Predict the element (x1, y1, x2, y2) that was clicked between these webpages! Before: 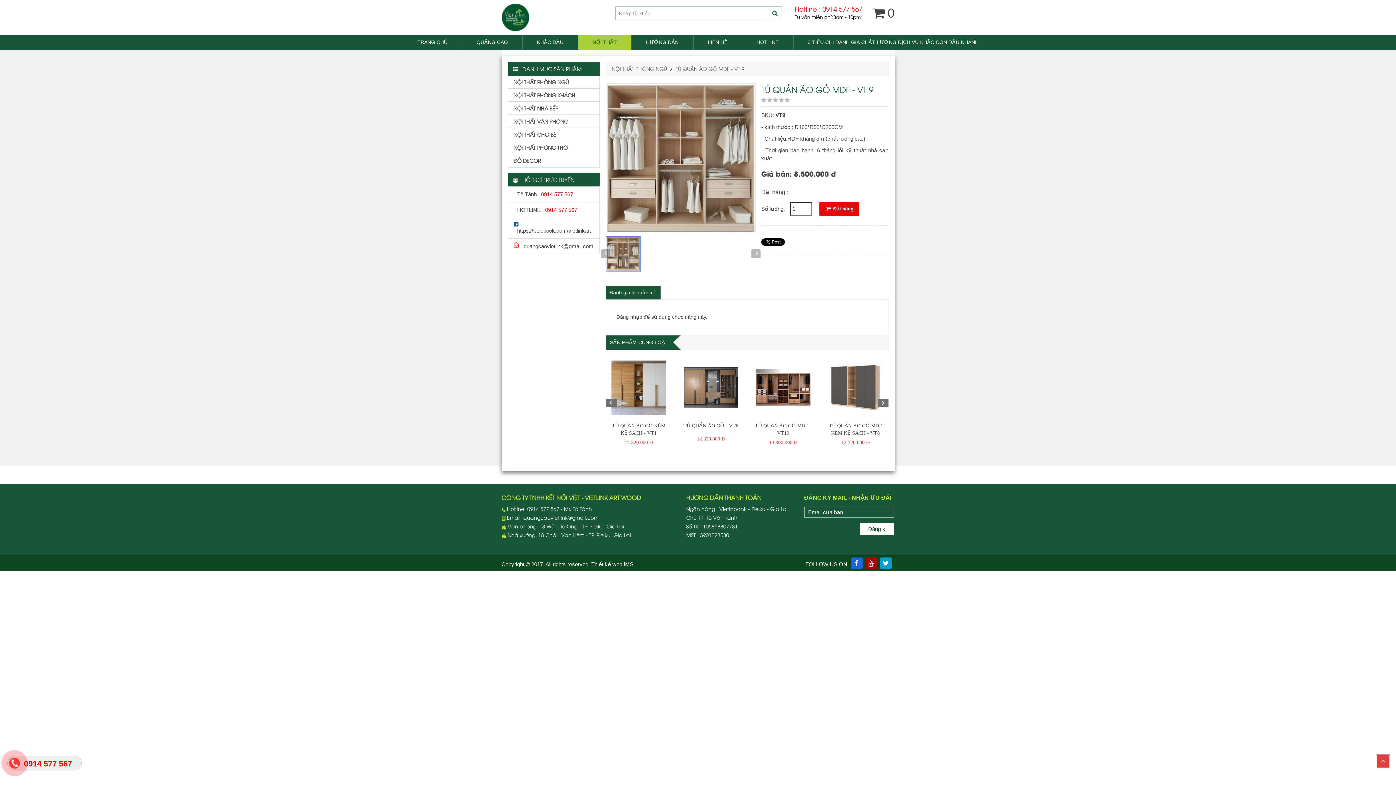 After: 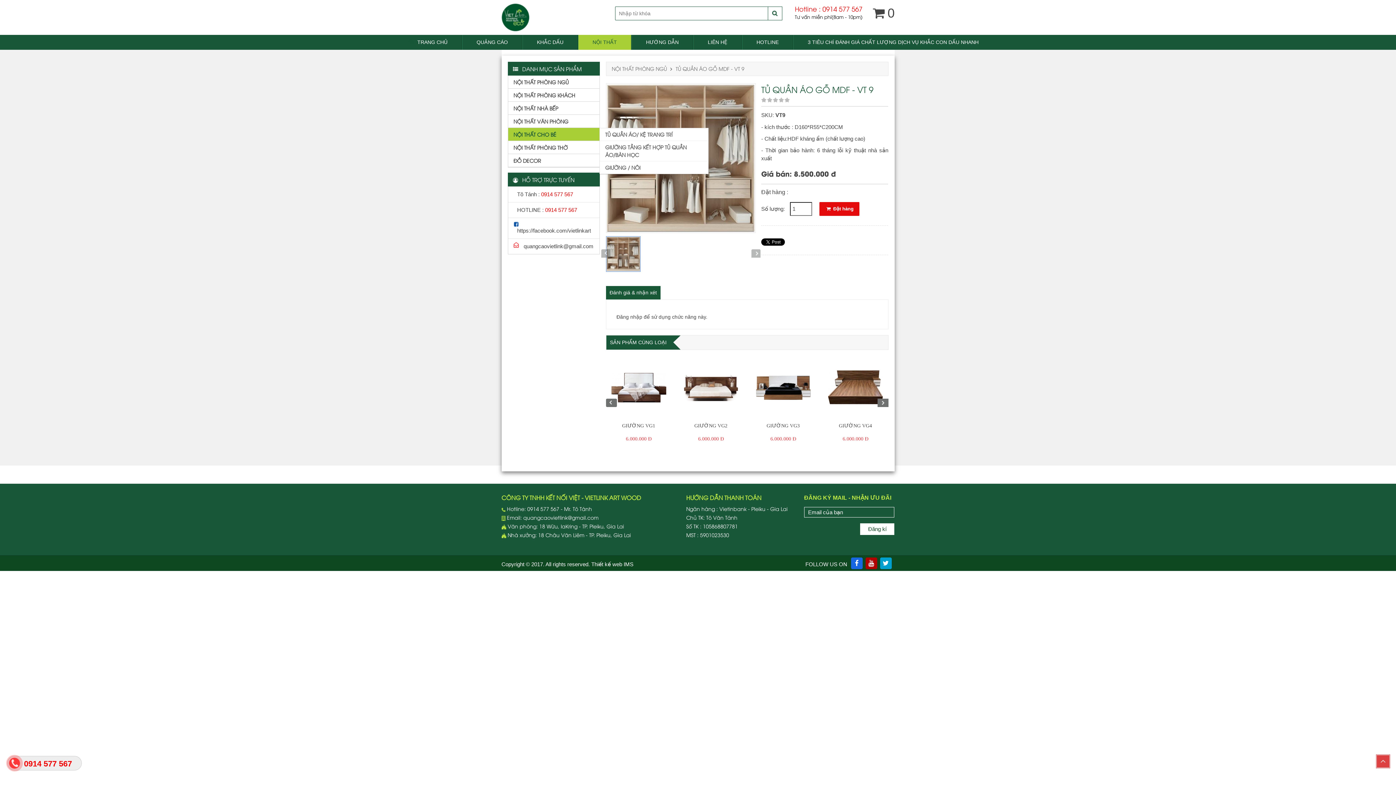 Action: label: NỘI THẤT CHO BÉ bbox: (508, 128, 599, 141)